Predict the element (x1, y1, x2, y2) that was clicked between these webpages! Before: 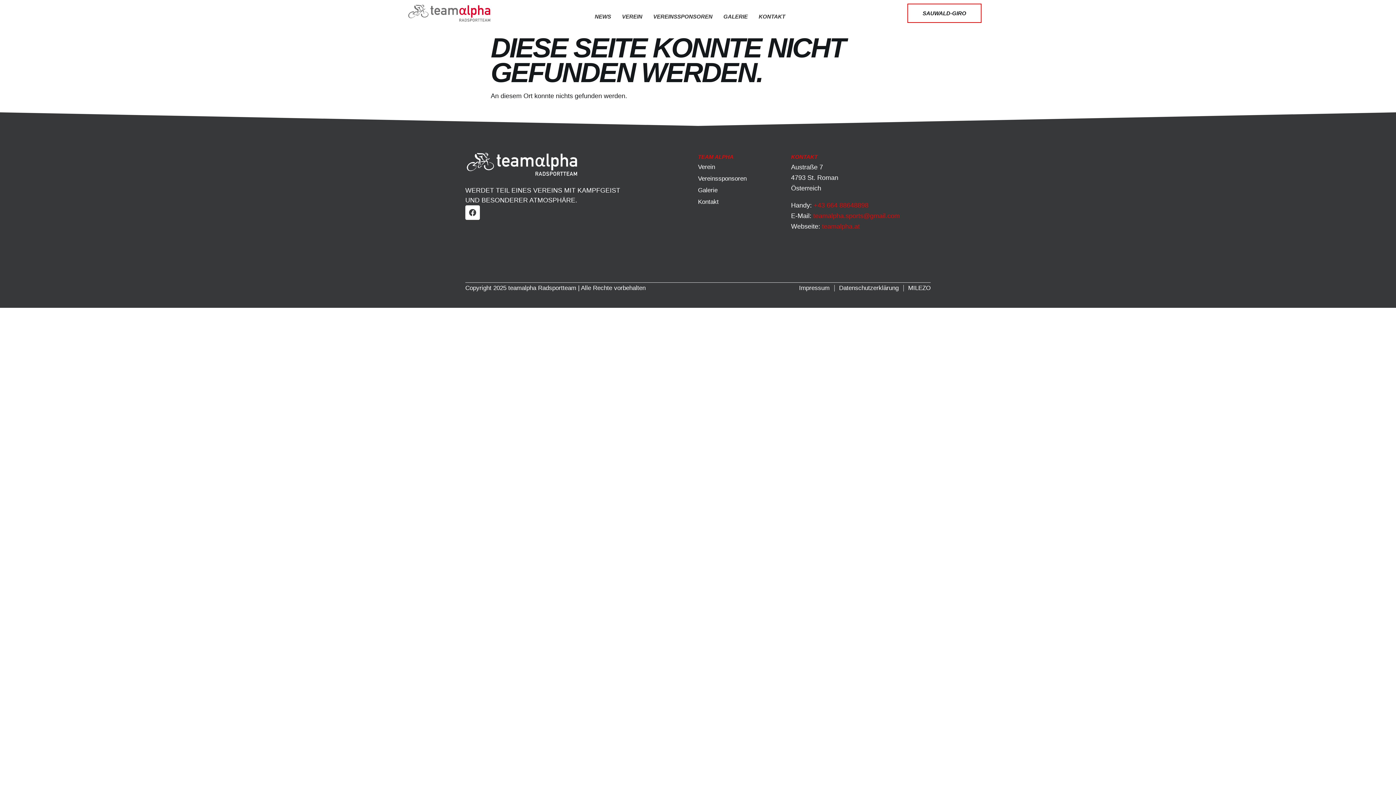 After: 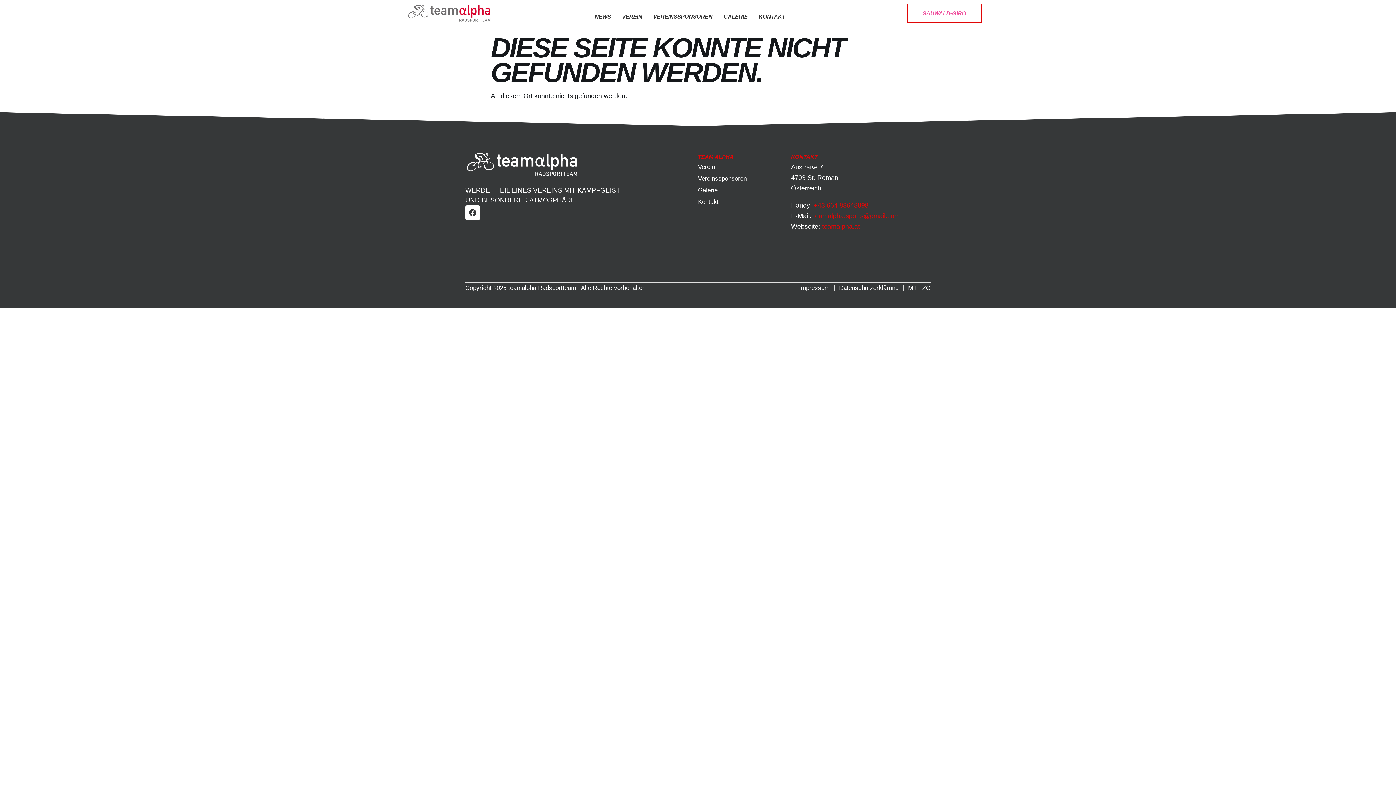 Action: label: SAUWALD-GIRO bbox: (907, 3, 981, 22)